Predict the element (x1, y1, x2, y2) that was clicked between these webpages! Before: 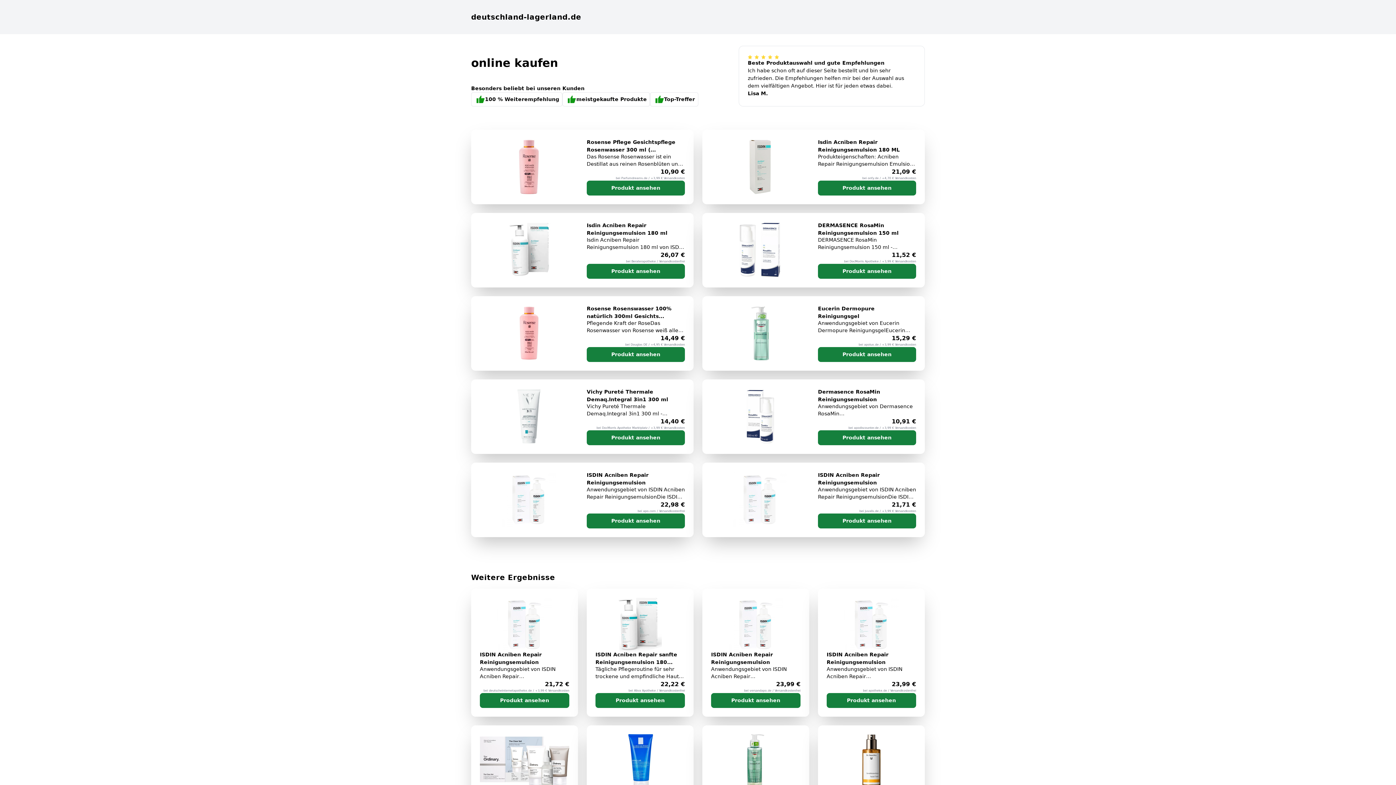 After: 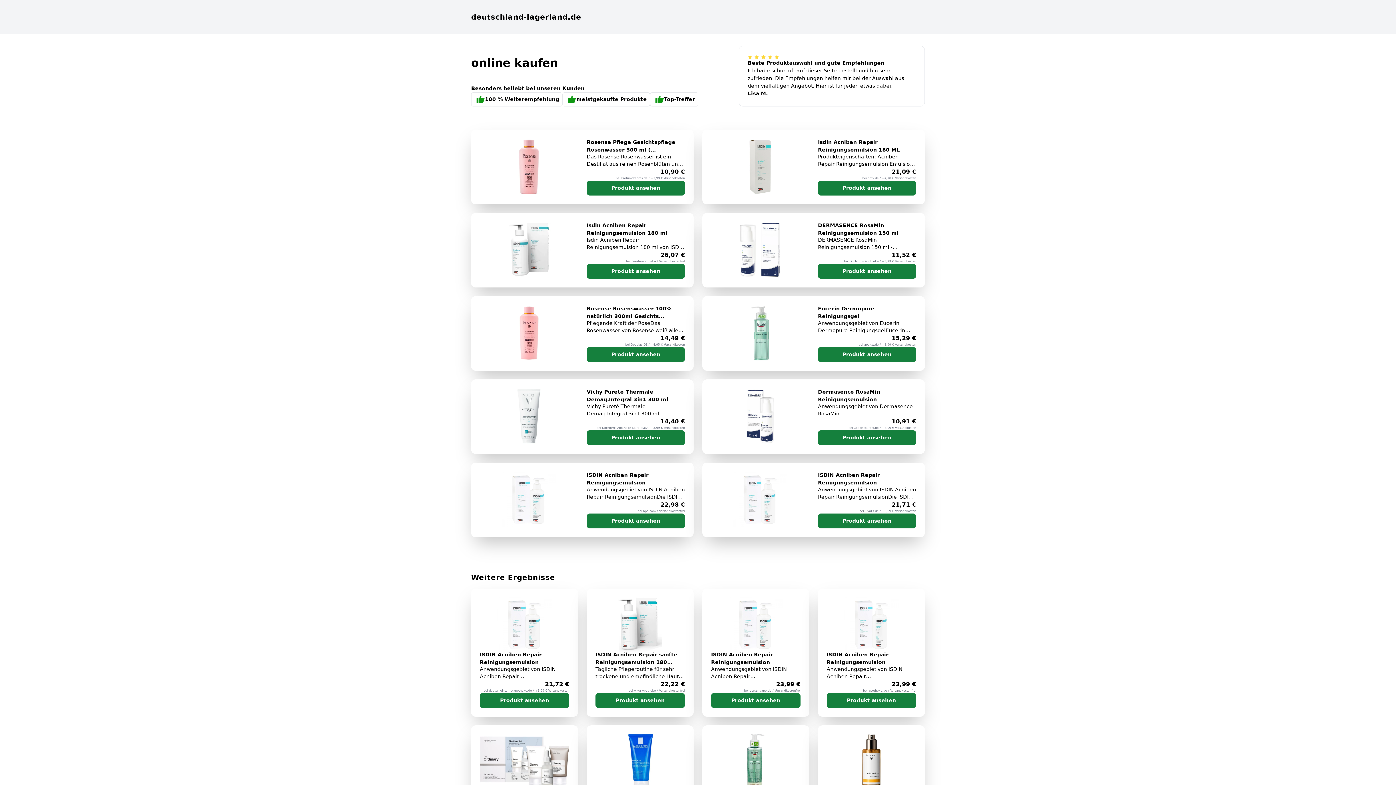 Action: label: ISDIN Acniben Repair Reinigungsemulsion
Anwendungsgebiet von ISDIN Acniben Repair ReinigungsemulsionDie ISDIN Acniben Repair Reinigungsemulsion ist speziell für die tägliche Reinigung der Haut konzipiert, die durch austrocknende dermatologische Aknebehandlungen beansprucht wird. Besonders geeignet ist das Produkt für Personen, die ihre Haut regelmäßig einer dermatologischen Therapie unterziehen und dabei auf sanfte Pflege angewiesen sind.Dank ihrer einzigartigen Formel mit Calmoactive® und Trimethylglycin sorgt die Emulsion für eine schonende Reinigung, die die Haut nicht zusätzlich irritiert oder austrocknet. Sie eignet sich ideal für die empfindliche Haut, die durch Behandlungsmethoden wie Akne-Therapien besonders beansprucht wird. Das Produkt hilft, die Empfindlichkeit und Reaktivität der Haut zu mindern und unterstützt den natürlichen Hautschutz.Wirkungsweise von ISDIN Acniben Repair ReinigungsemulsionDie Acniben® Repair Reinigungsemulsion zeichnet sich durch eine besonders sanfte, aber dennoch effektive Reinigungswirkung aus. Ihre spezielle Formel mit Calmoactive® und Trimethylglycin wurde entwickelt, um die Haut während und nach dermatologischen Aknebehandlungen zu beruhigen und ihre Empfindlichkeit zu reduzieren. Calmoactive® wirkt gezielt beruhigend auf die Haut und hilft, die natürliche Barrierefunktion zu stabilisieren. Dies trägt dazu bei, dass die Haut weniger auf äußere Reize reagiert und weniger irritiert wird. Trimethylglycin sorgt zusätzlich für eine spürbare Feuchtigkeitsversorgung und wirkt austrocknender Haut entgegen.Durch diese Kombination wird die Haut sanft von Unreinheiten befreit, ohne sie zusätzlich auszutrocknen oder zu reizen. Besonders wichtig ist, dass die Emulsion ohne Abspülen verwendet werden kann, was die Haut vor den aggressiven Effekten von kalkhaltigem oder chloriertem Wasser schützt. So wird die Haut intensiv gepflegt, während ihre Empfindlichkeit und Reaktivität verringert werden.Die Acniben® Re

23,99 €
bei versandapo.de / Versandkostenfrei

Produkt ansehen bbox: (702, 588, 809, 716)